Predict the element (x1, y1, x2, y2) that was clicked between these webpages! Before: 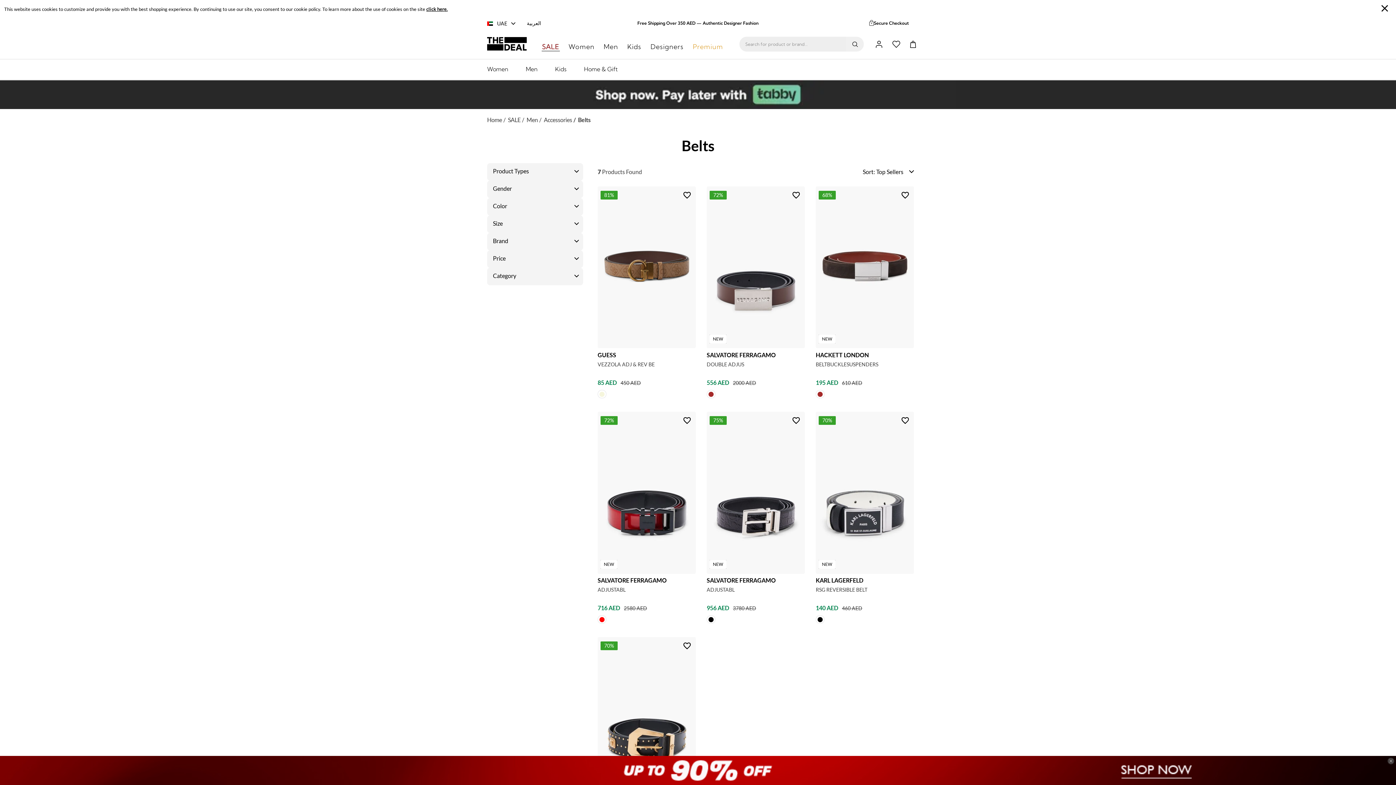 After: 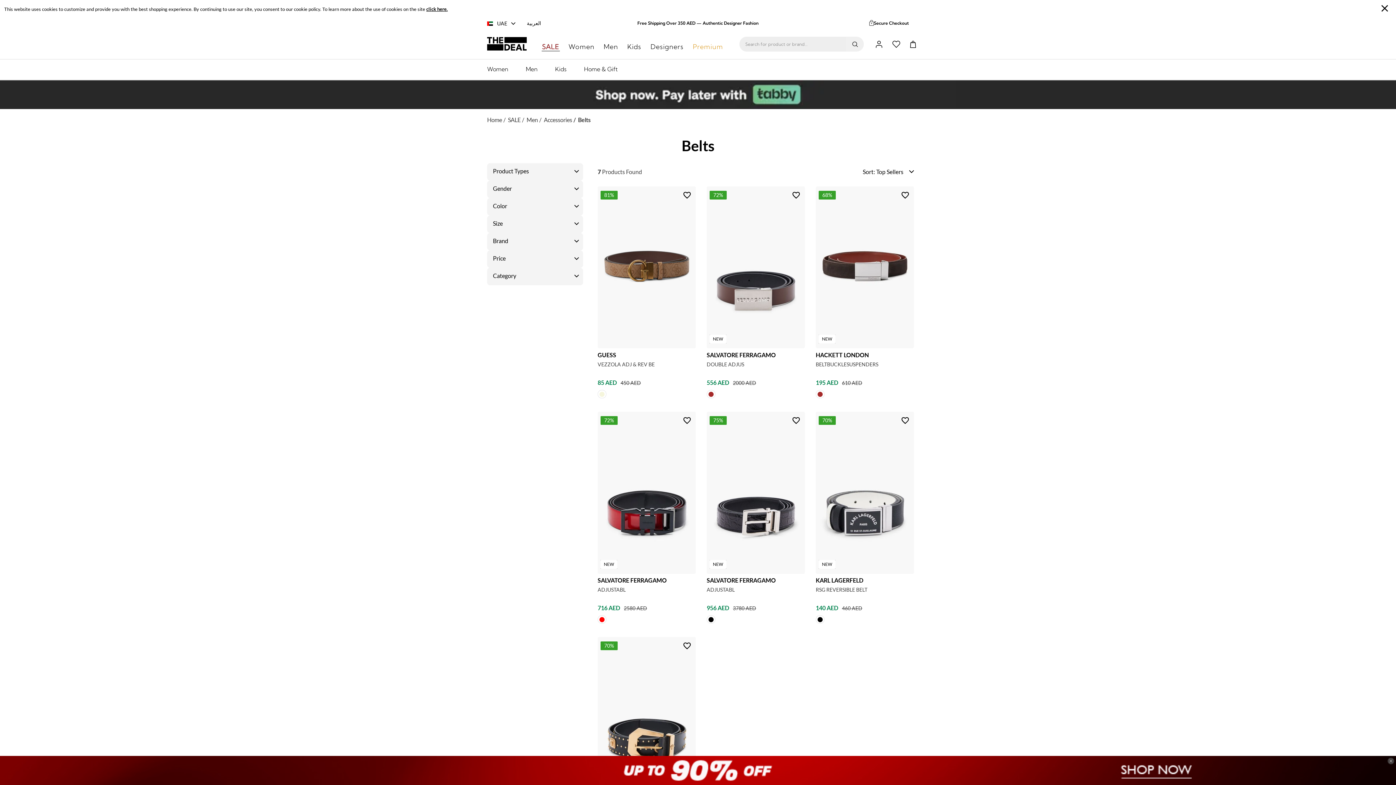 Action: bbox: (899, 391, 903, 392)